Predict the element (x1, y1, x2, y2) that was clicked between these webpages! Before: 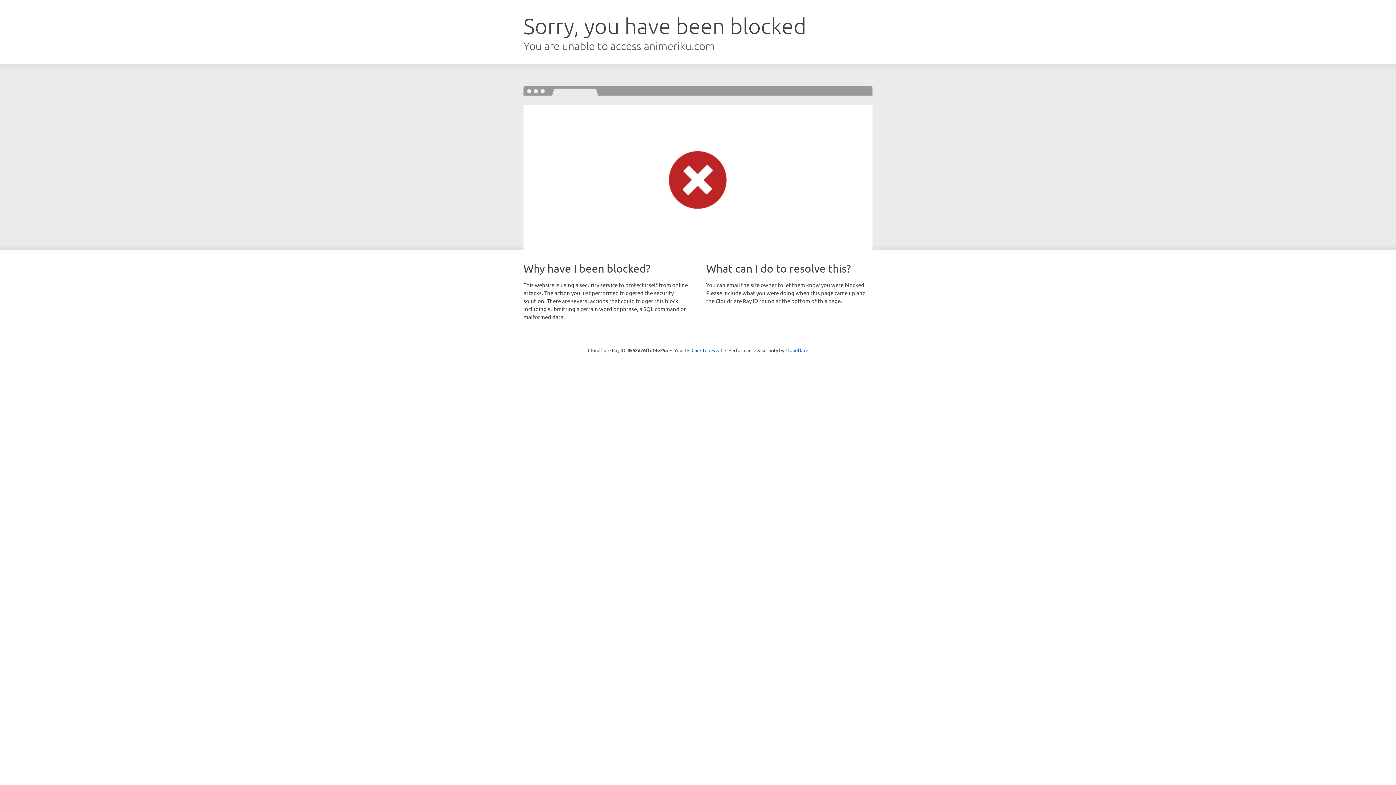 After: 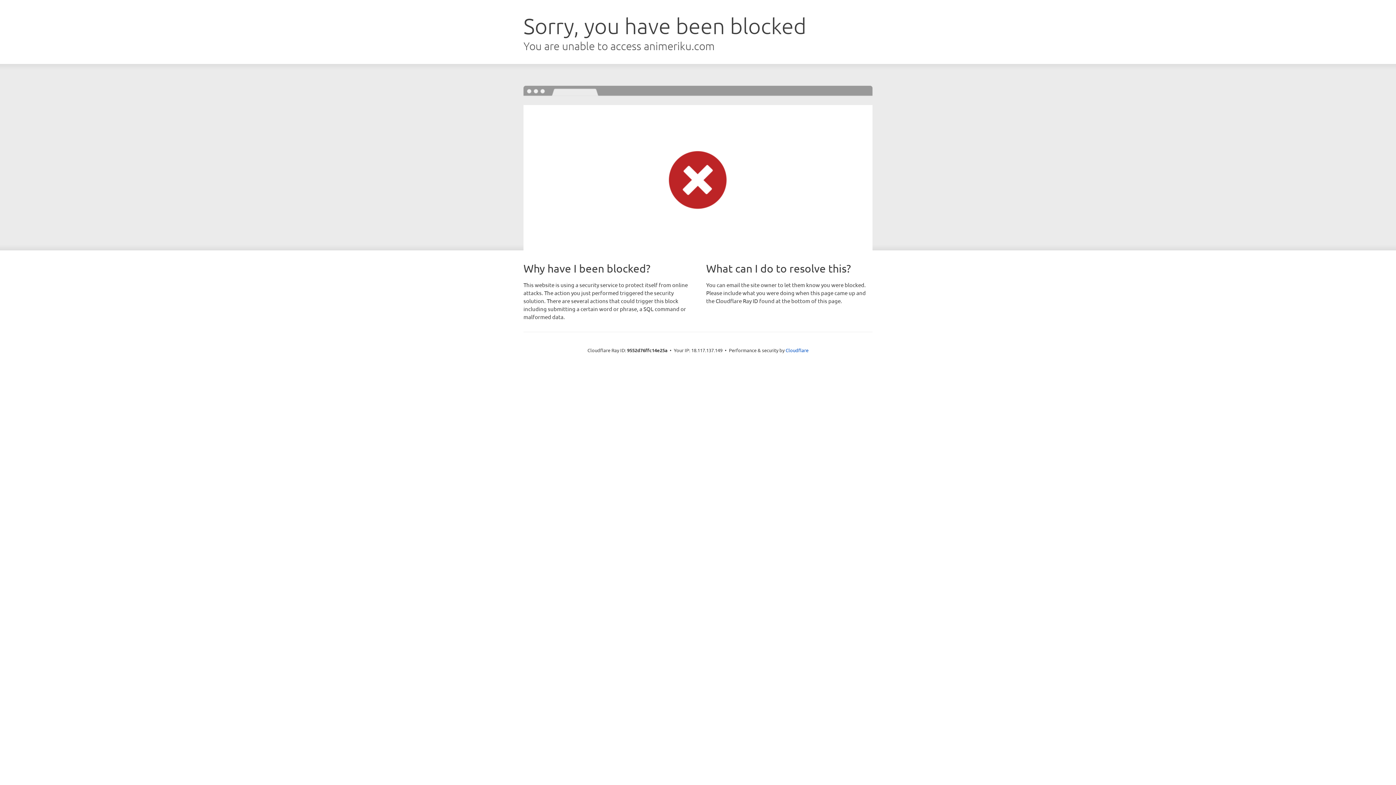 Action: bbox: (691, 346, 722, 353) label: Click to reveal